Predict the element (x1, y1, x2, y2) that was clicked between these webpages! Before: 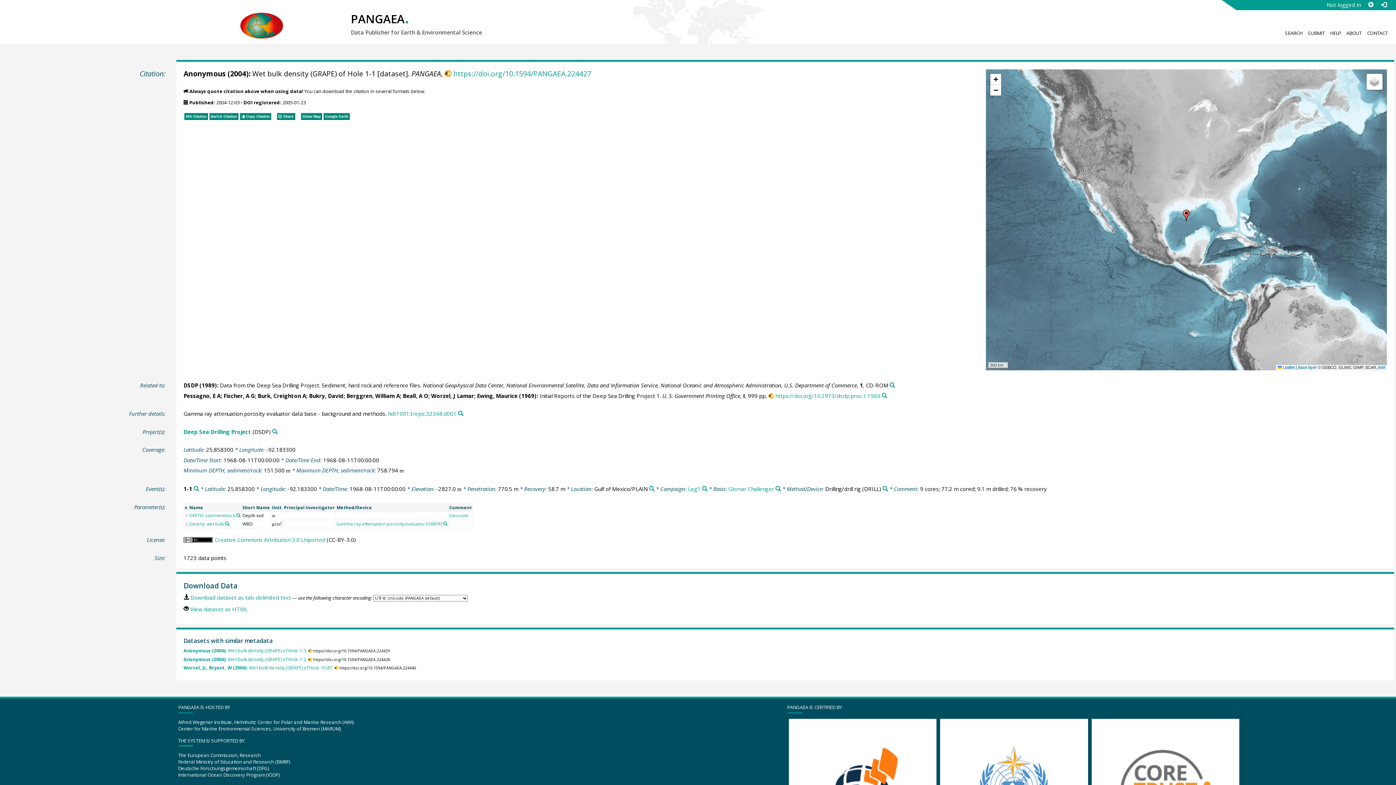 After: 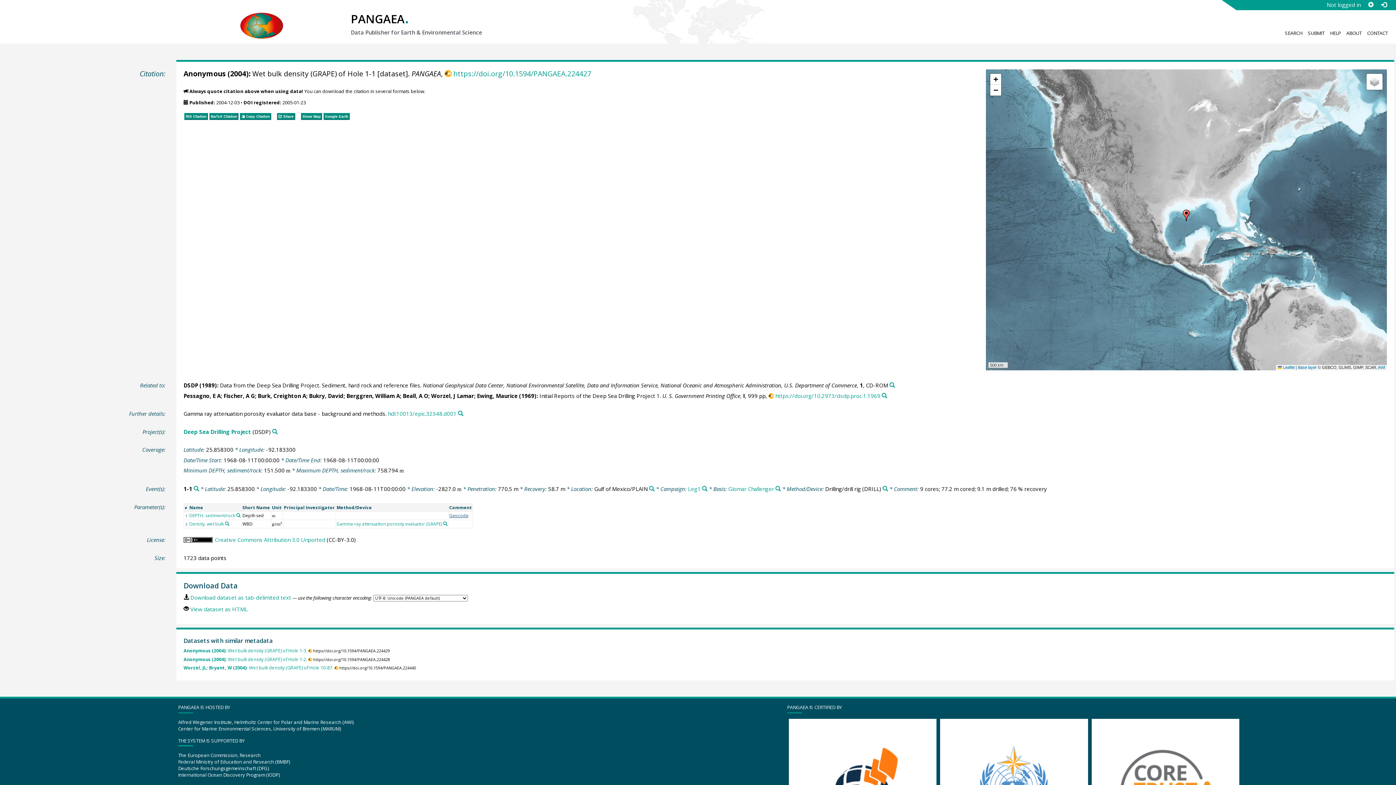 Action: label: Geocode bbox: (449, 512, 468, 518)